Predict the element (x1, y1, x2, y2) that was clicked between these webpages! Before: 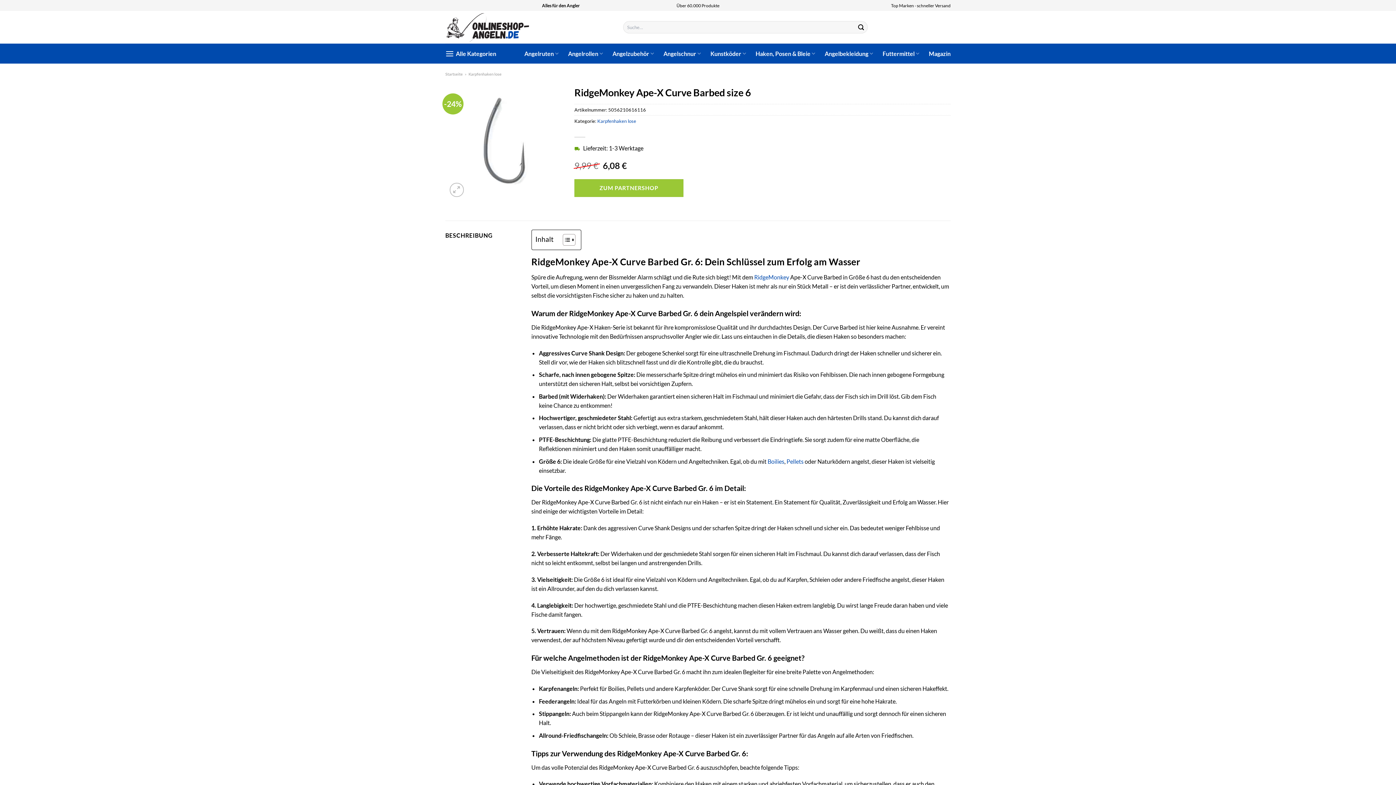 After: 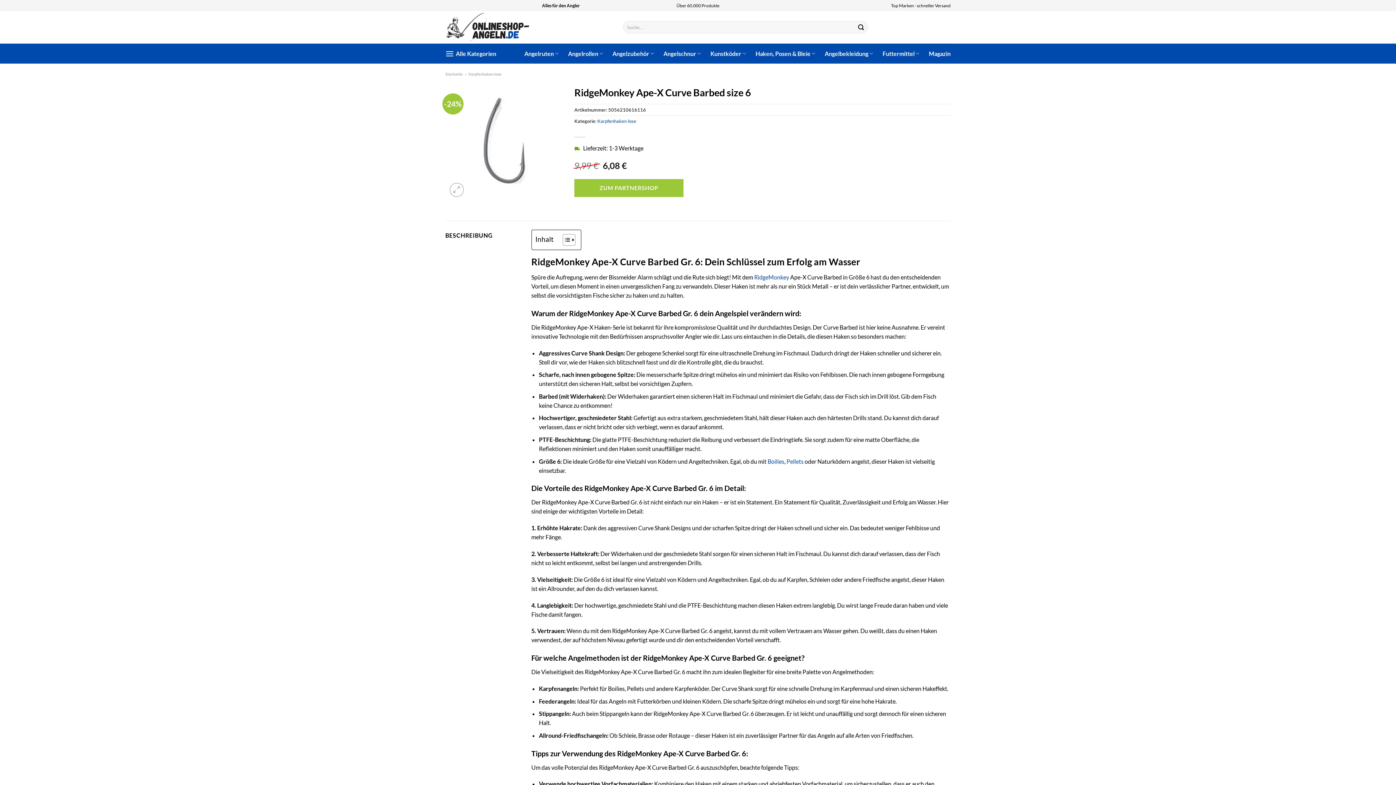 Action: label: Angelrollen bbox: (568, 46, 603, 60)